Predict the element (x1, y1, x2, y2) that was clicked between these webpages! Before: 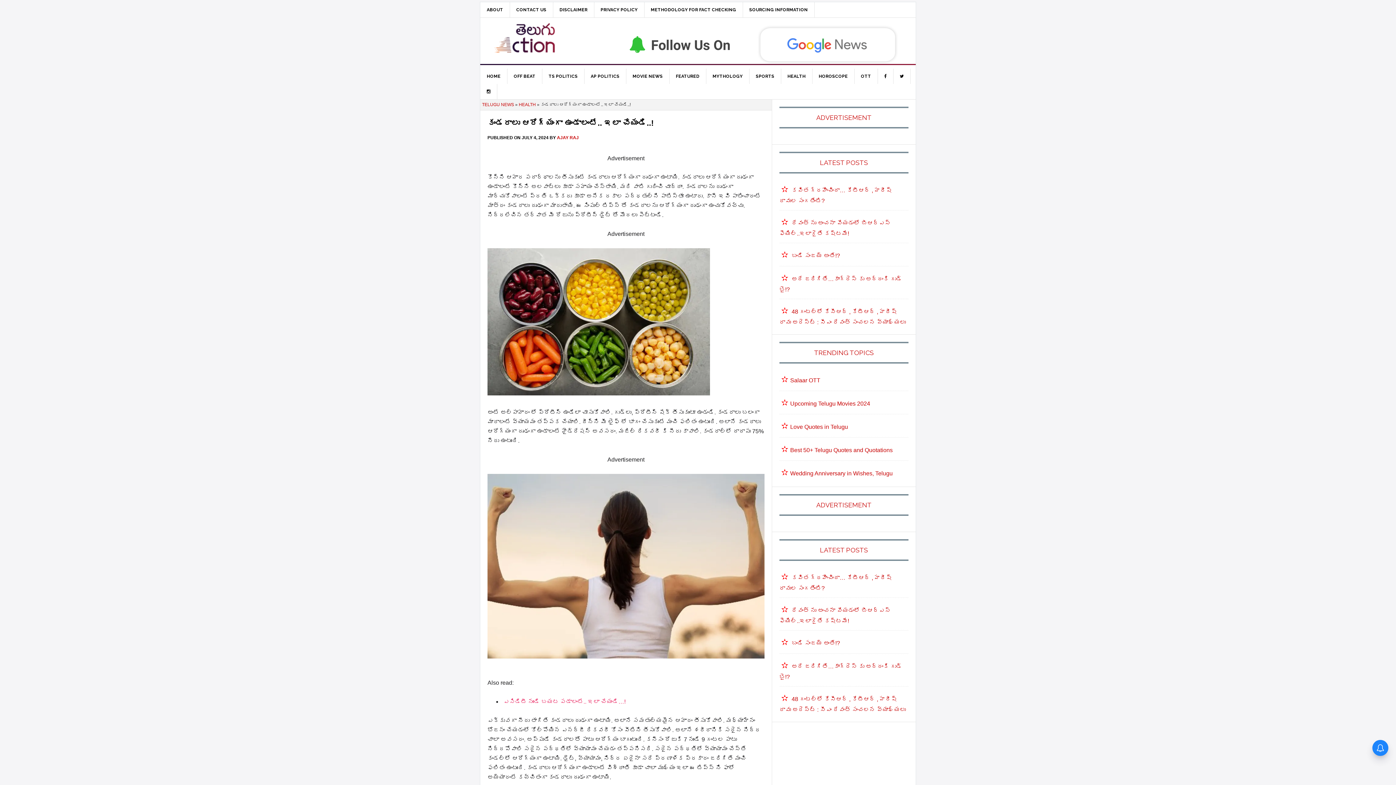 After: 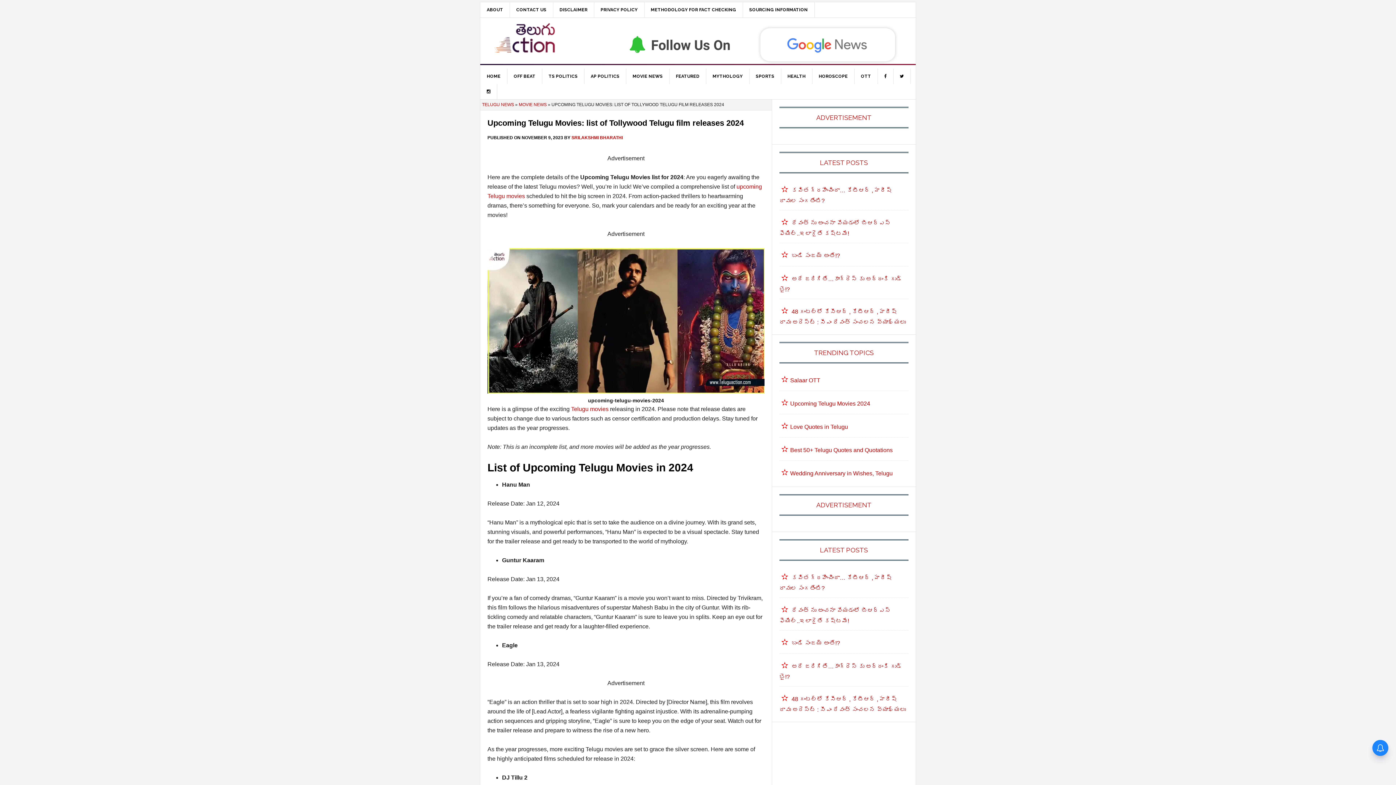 Action: label: Upcoming Telugu Movies 2024 bbox: (790, 400, 870, 406)